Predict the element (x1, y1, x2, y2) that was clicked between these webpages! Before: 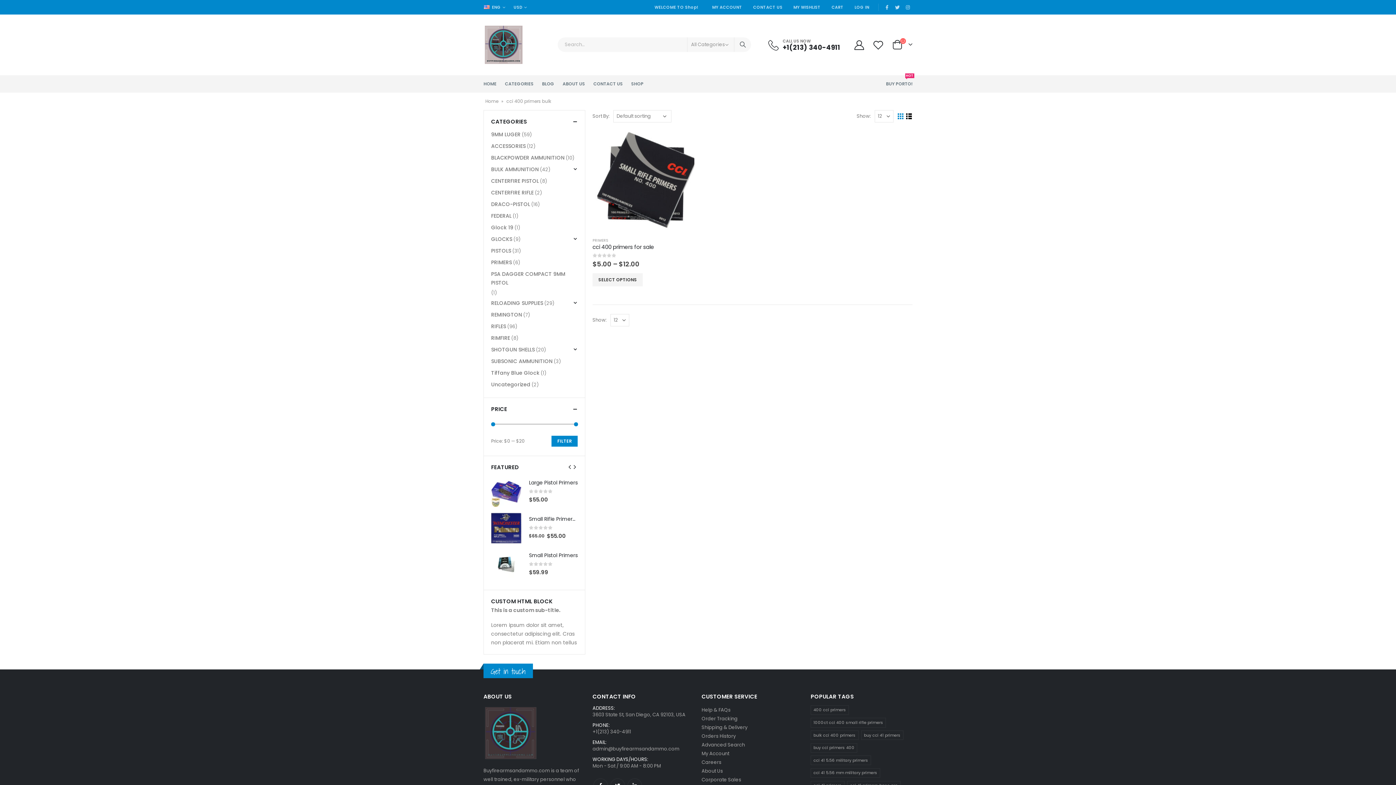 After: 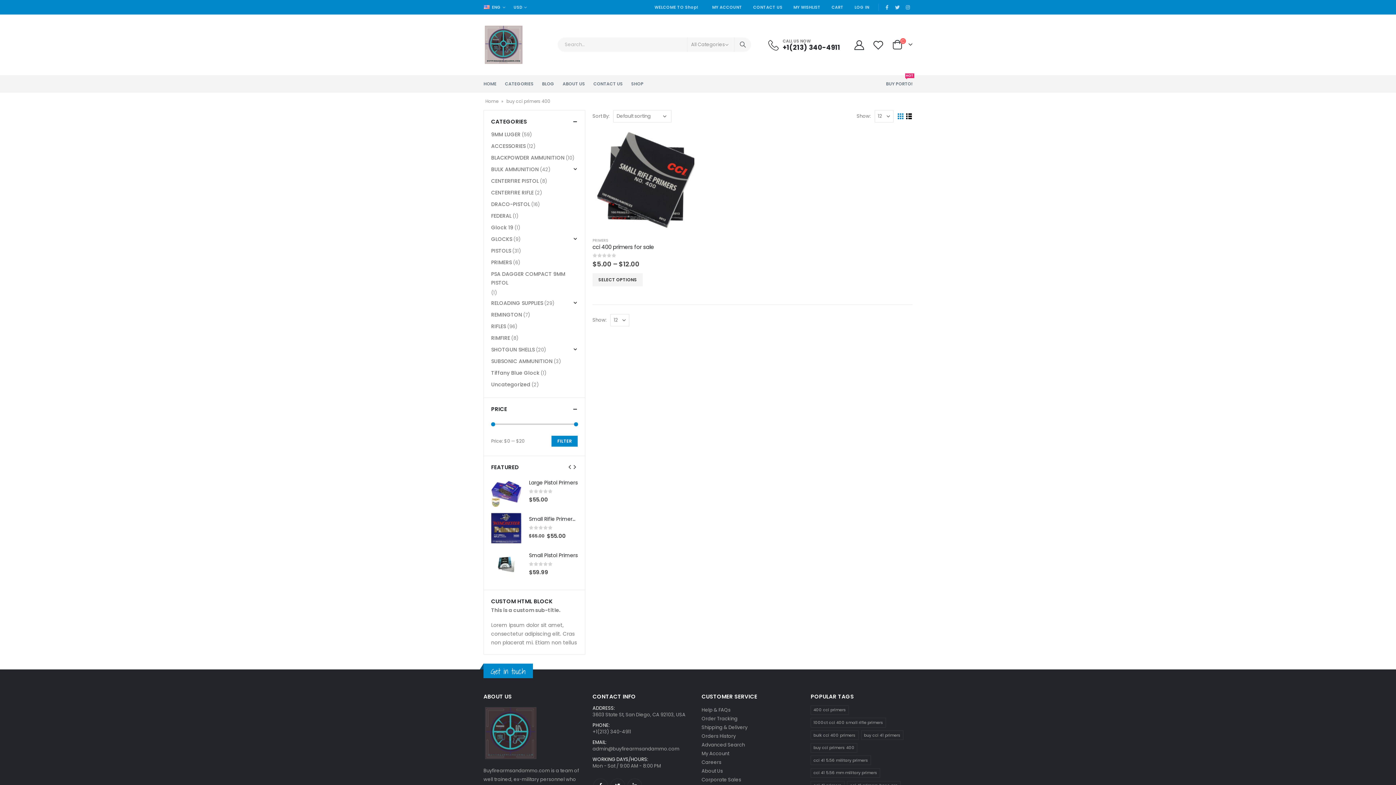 Action: bbox: (810, 743, 857, 753) label: buy cci primers 400 (1 product)